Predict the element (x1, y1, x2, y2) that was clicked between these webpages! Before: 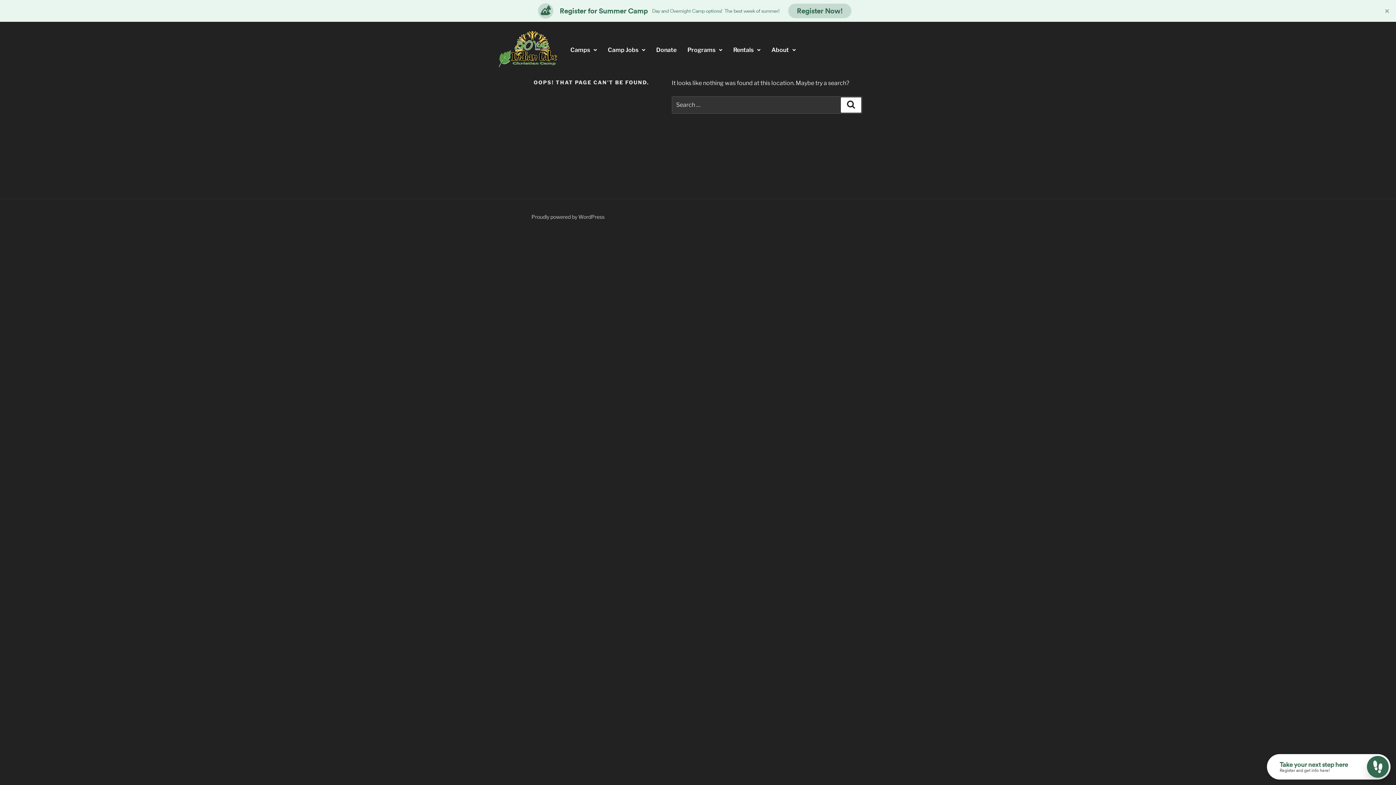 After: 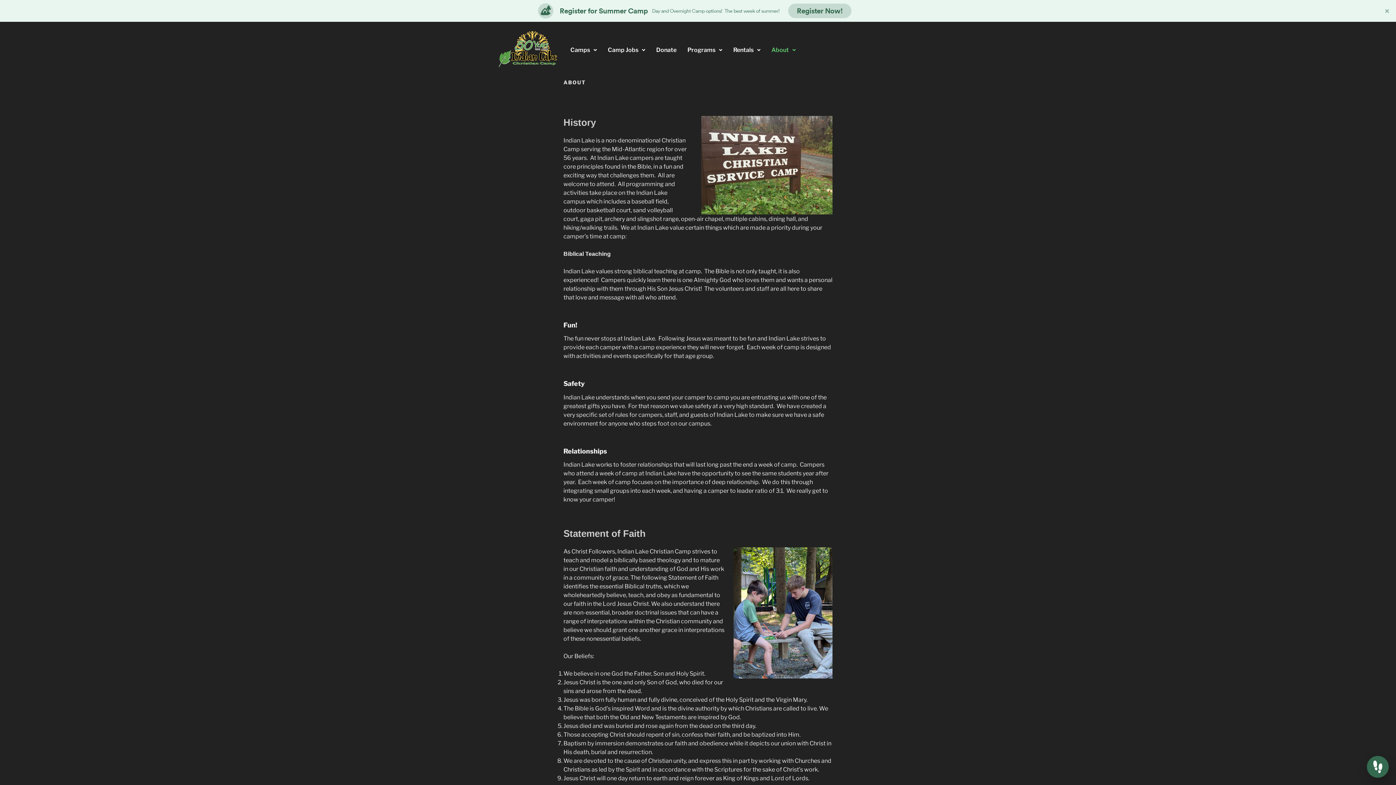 Action: bbox: (766, 41, 801, 58) label: About